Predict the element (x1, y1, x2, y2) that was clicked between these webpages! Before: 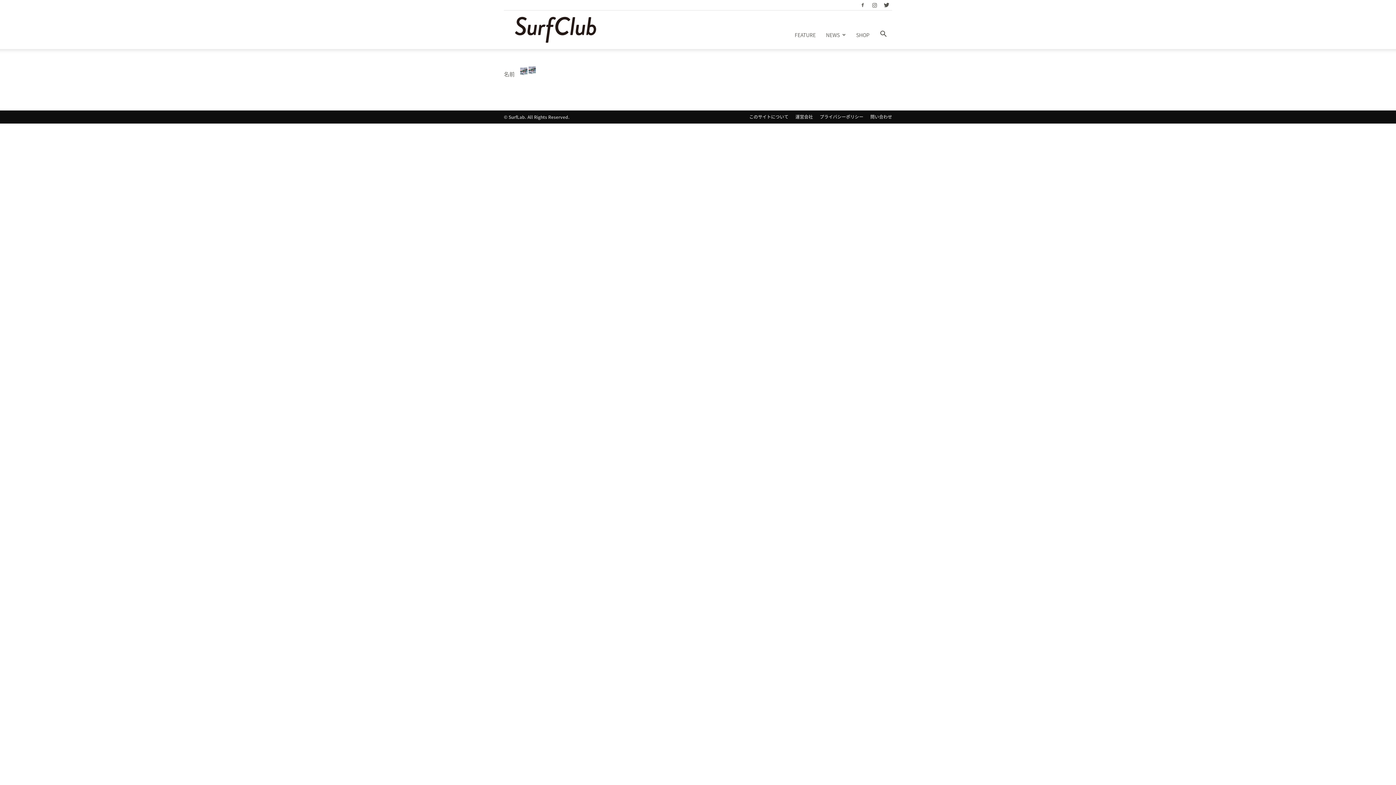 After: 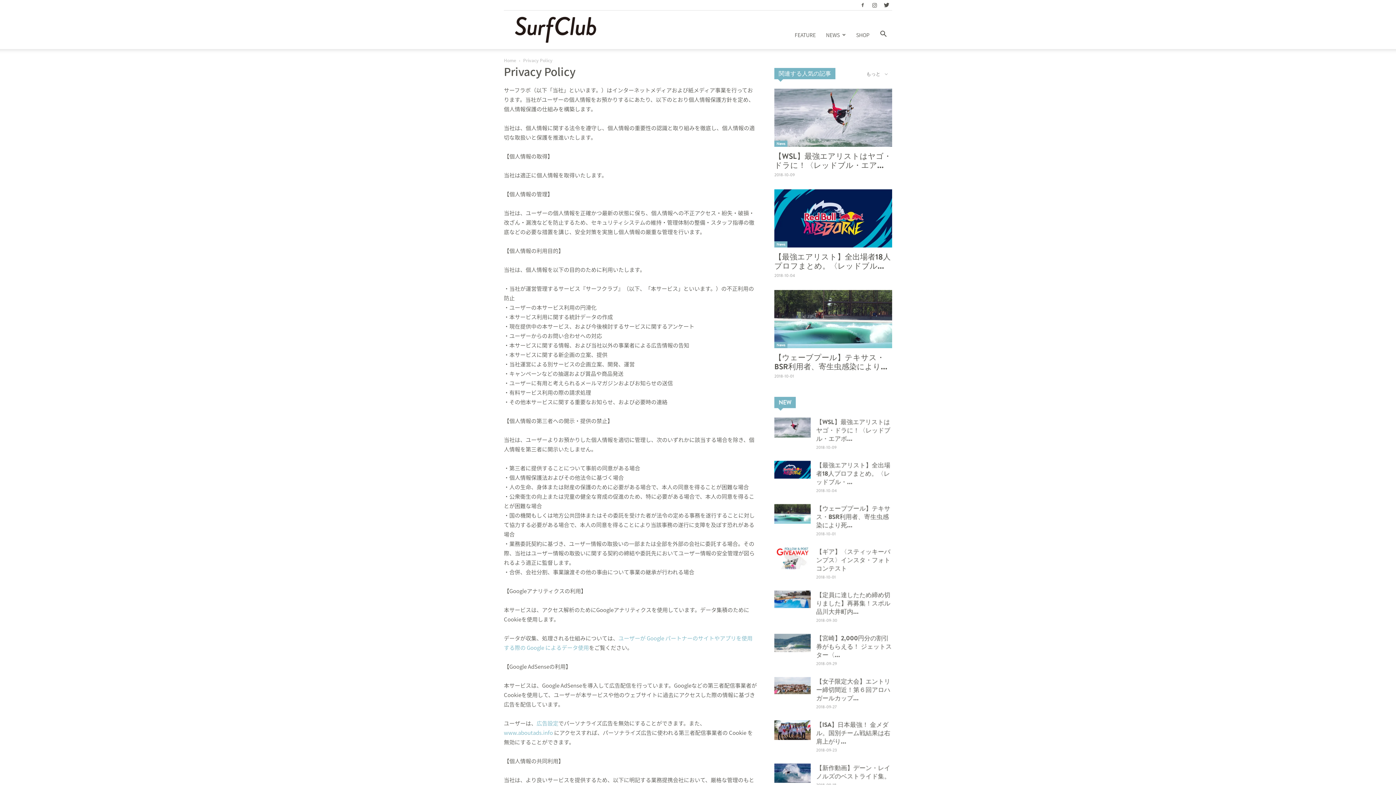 Action: bbox: (820, 113, 863, 120) label: プライバシーポリシー